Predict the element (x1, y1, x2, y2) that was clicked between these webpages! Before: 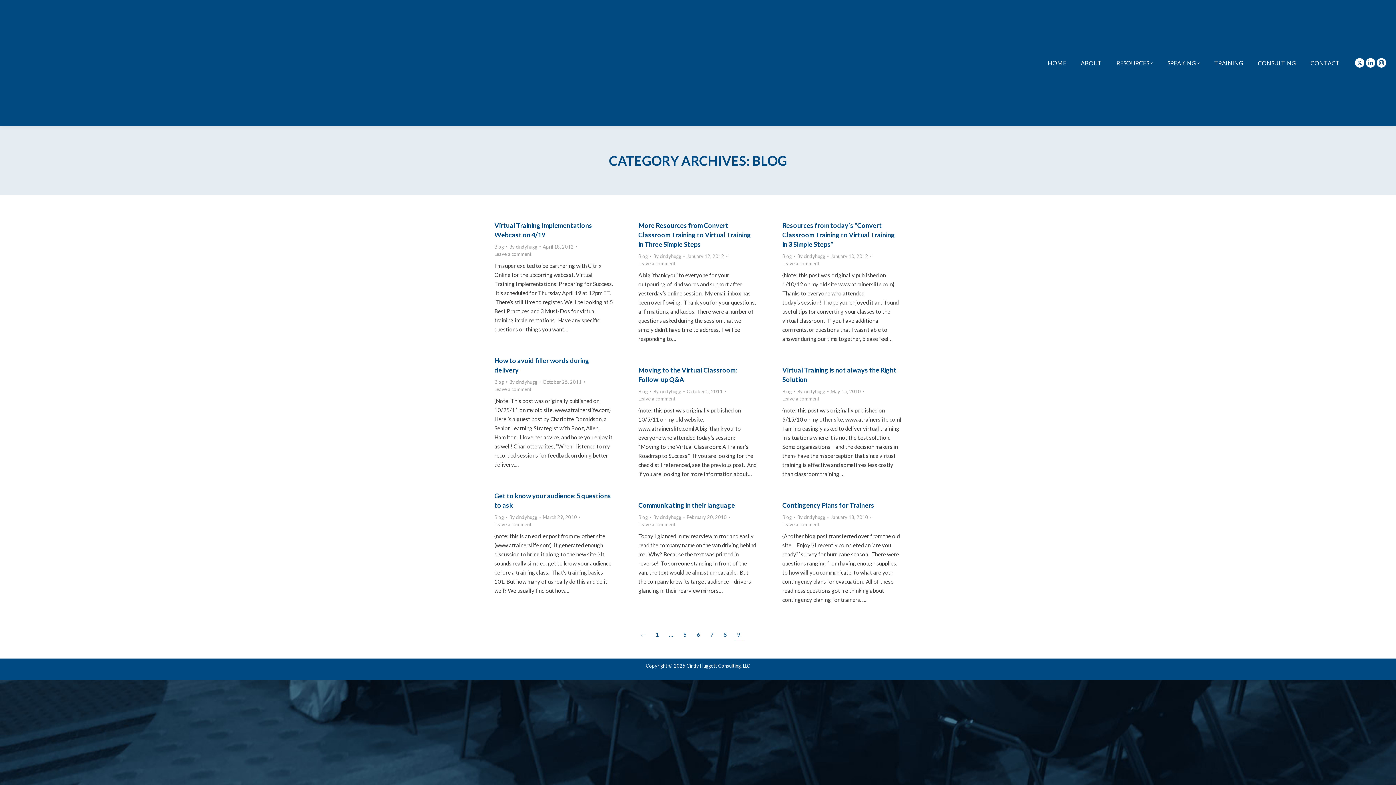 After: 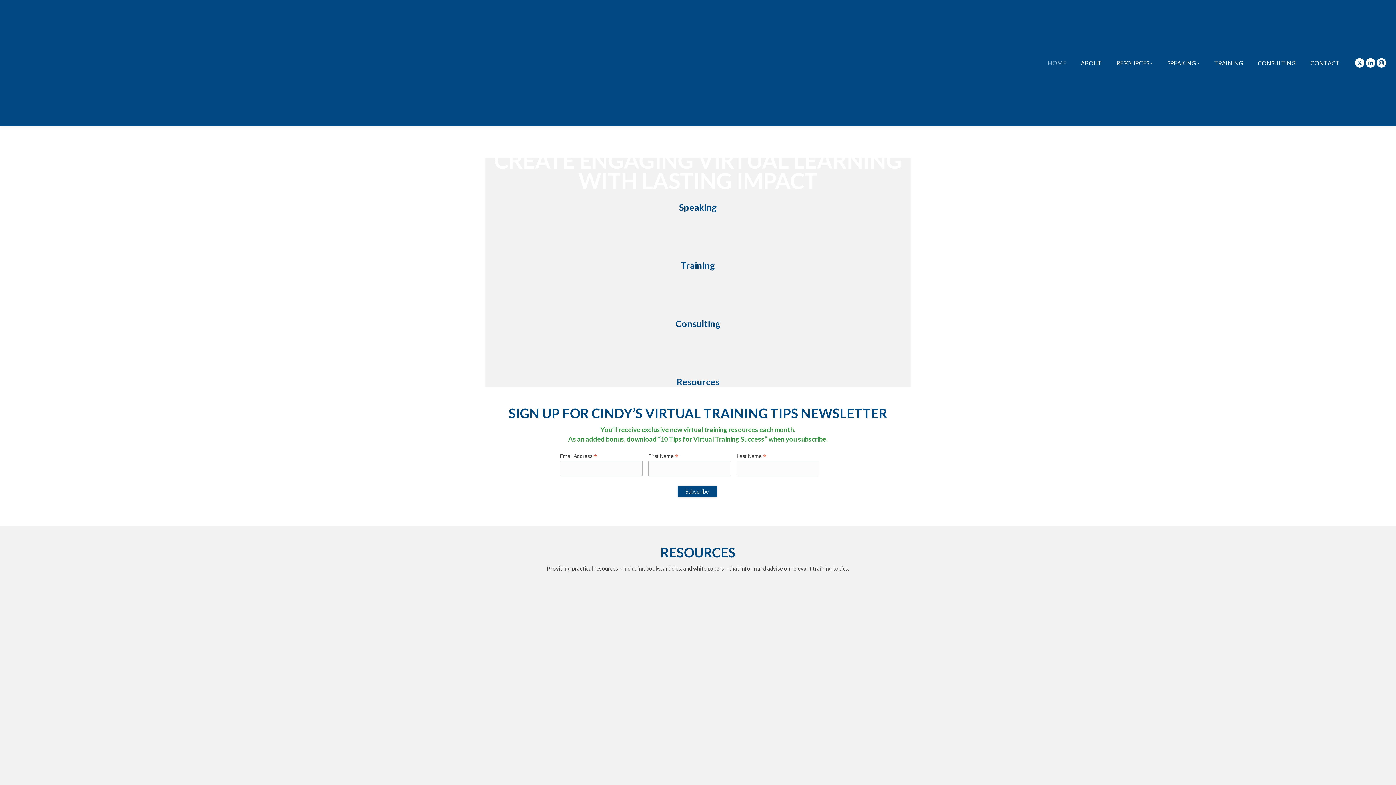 Action: label: By cindyhugg bbox: (509, 378, 540, 385)